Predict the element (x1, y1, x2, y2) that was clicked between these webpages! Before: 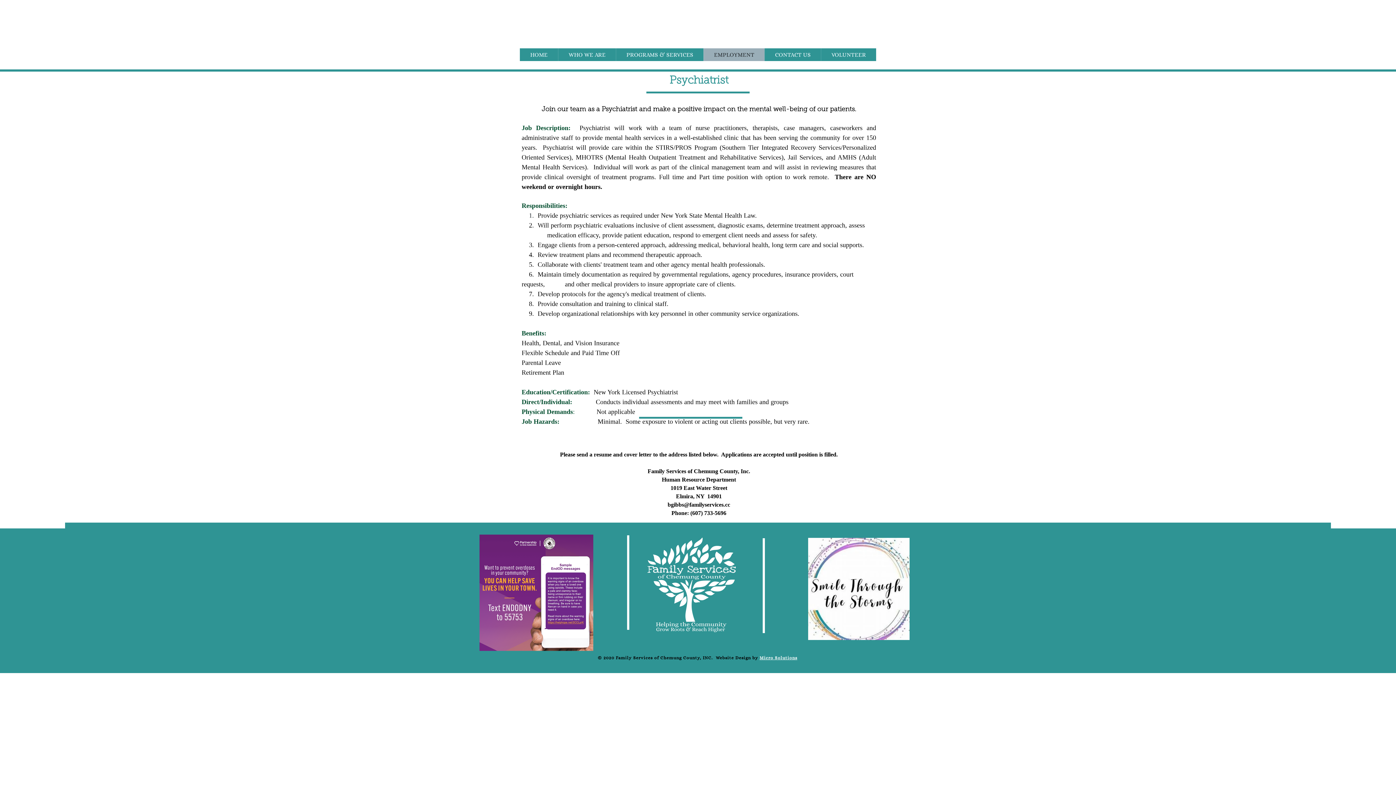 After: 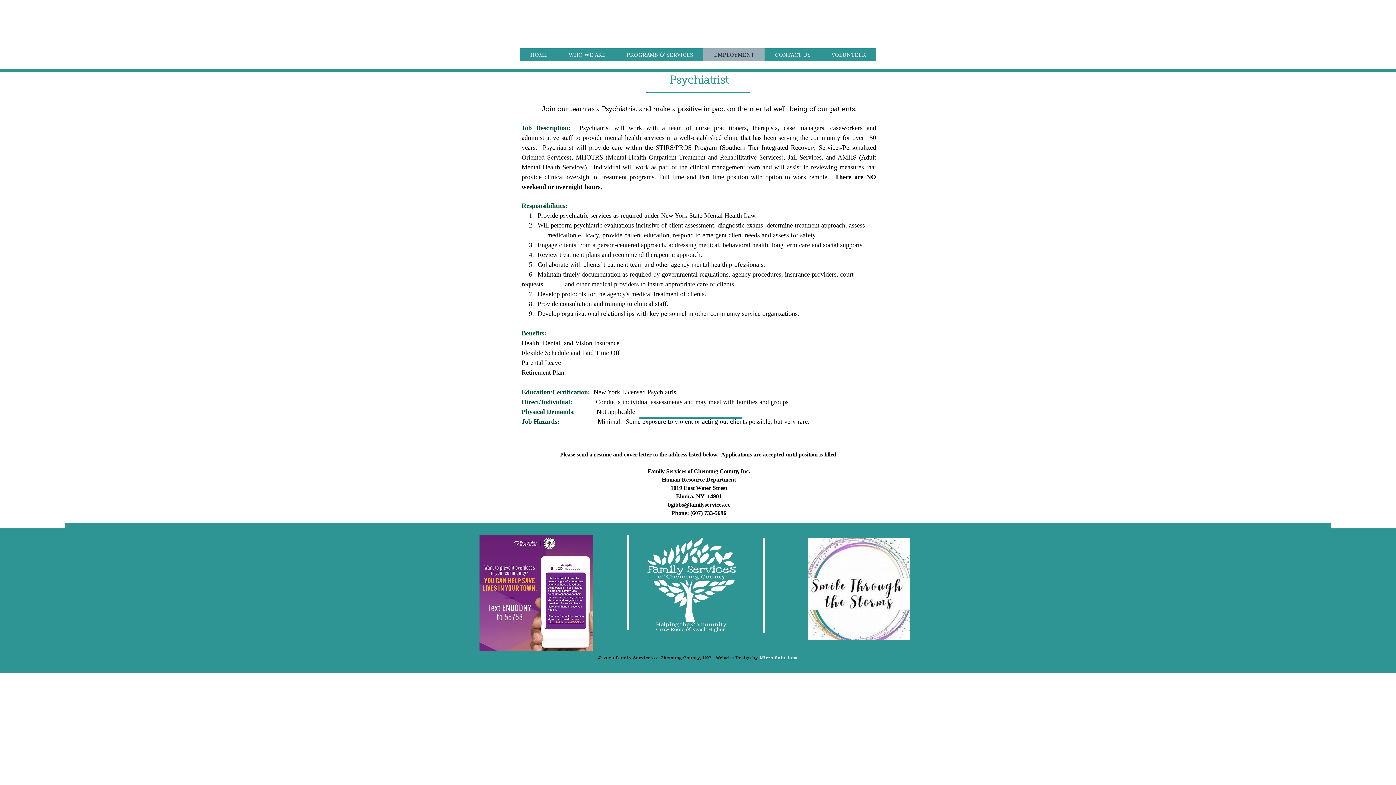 Action: label: PROGRAMS & SERVICES bbox: (616, 48, 703, 61)